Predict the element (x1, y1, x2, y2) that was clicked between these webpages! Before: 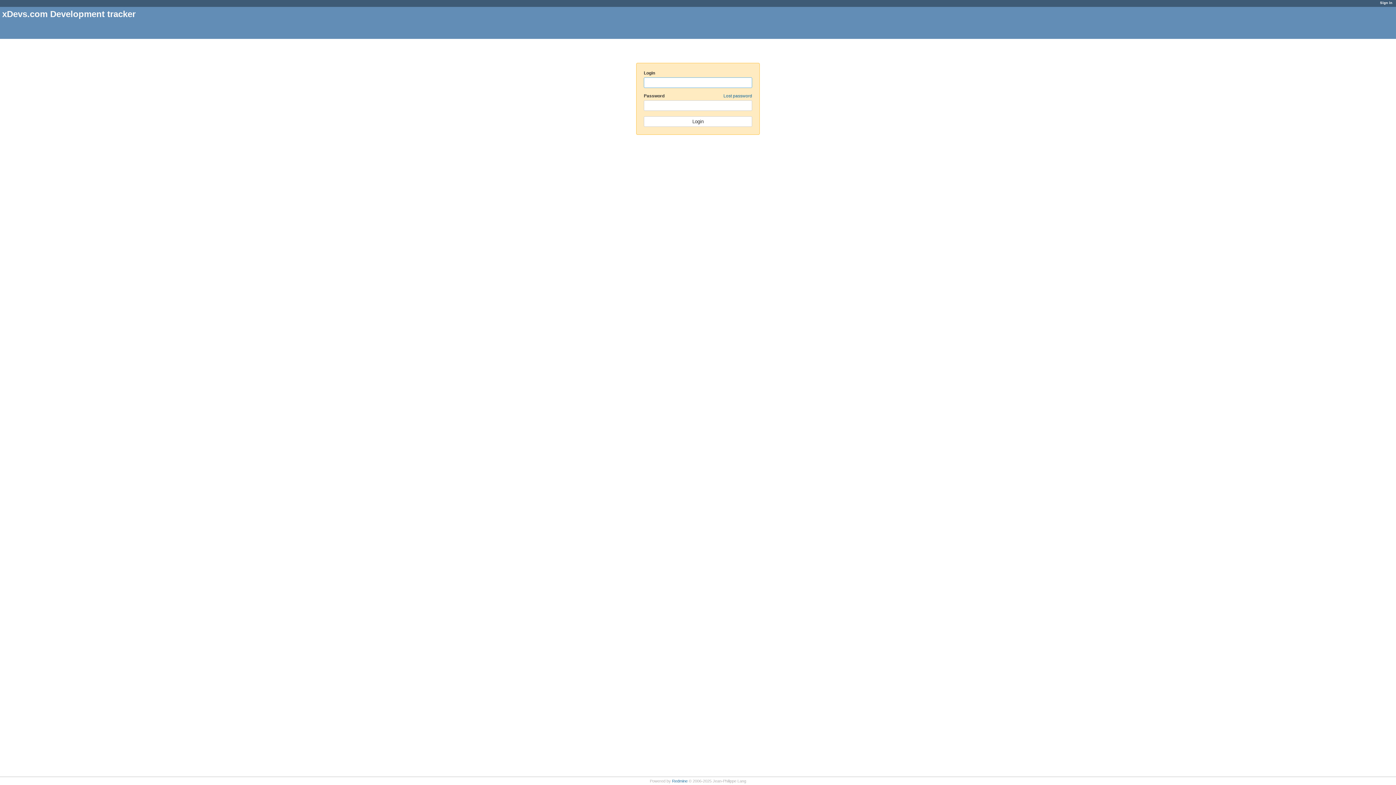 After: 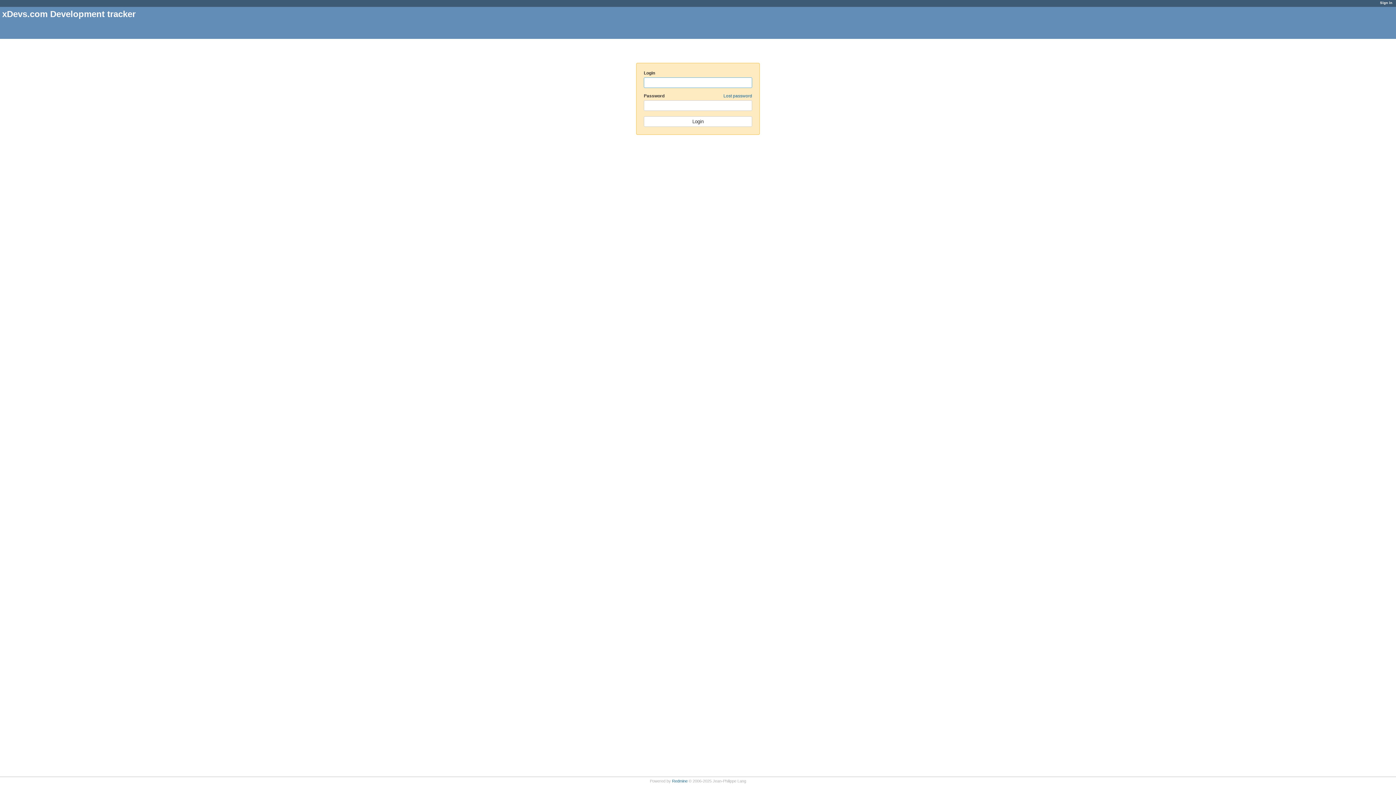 Action: bbox: (1380, 0, 1392, 4) label: Sign in